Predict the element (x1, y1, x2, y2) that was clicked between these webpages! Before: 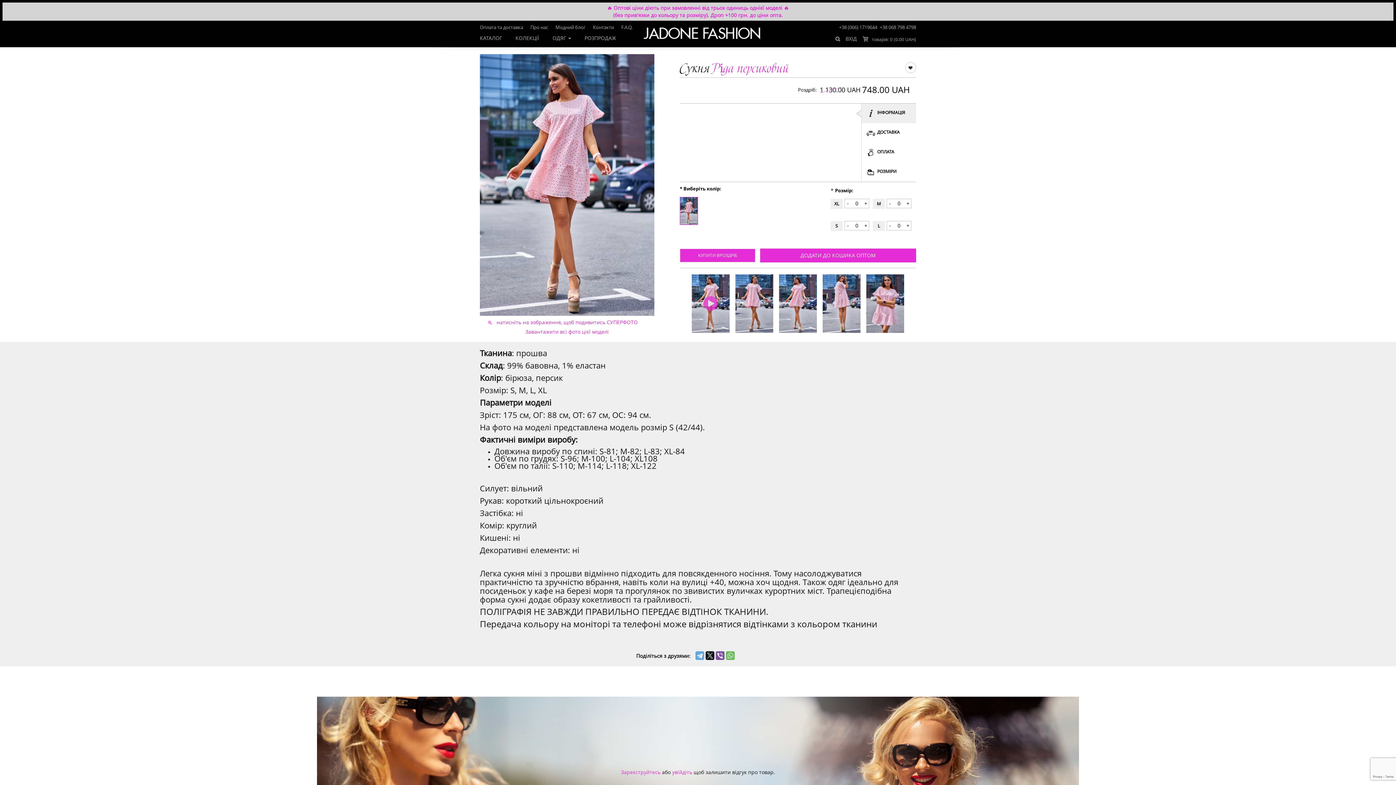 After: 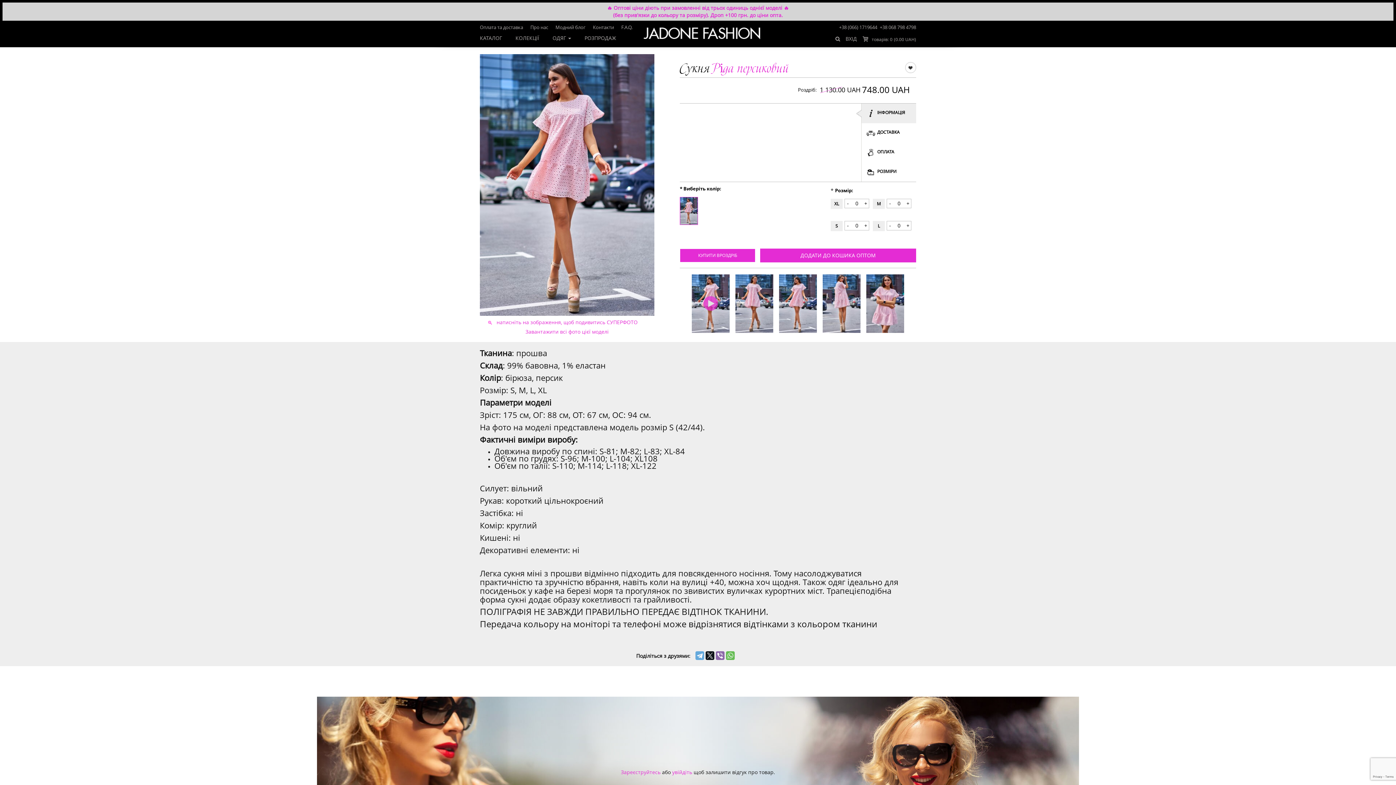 Action: bbox: (716, 651, 724, 660)